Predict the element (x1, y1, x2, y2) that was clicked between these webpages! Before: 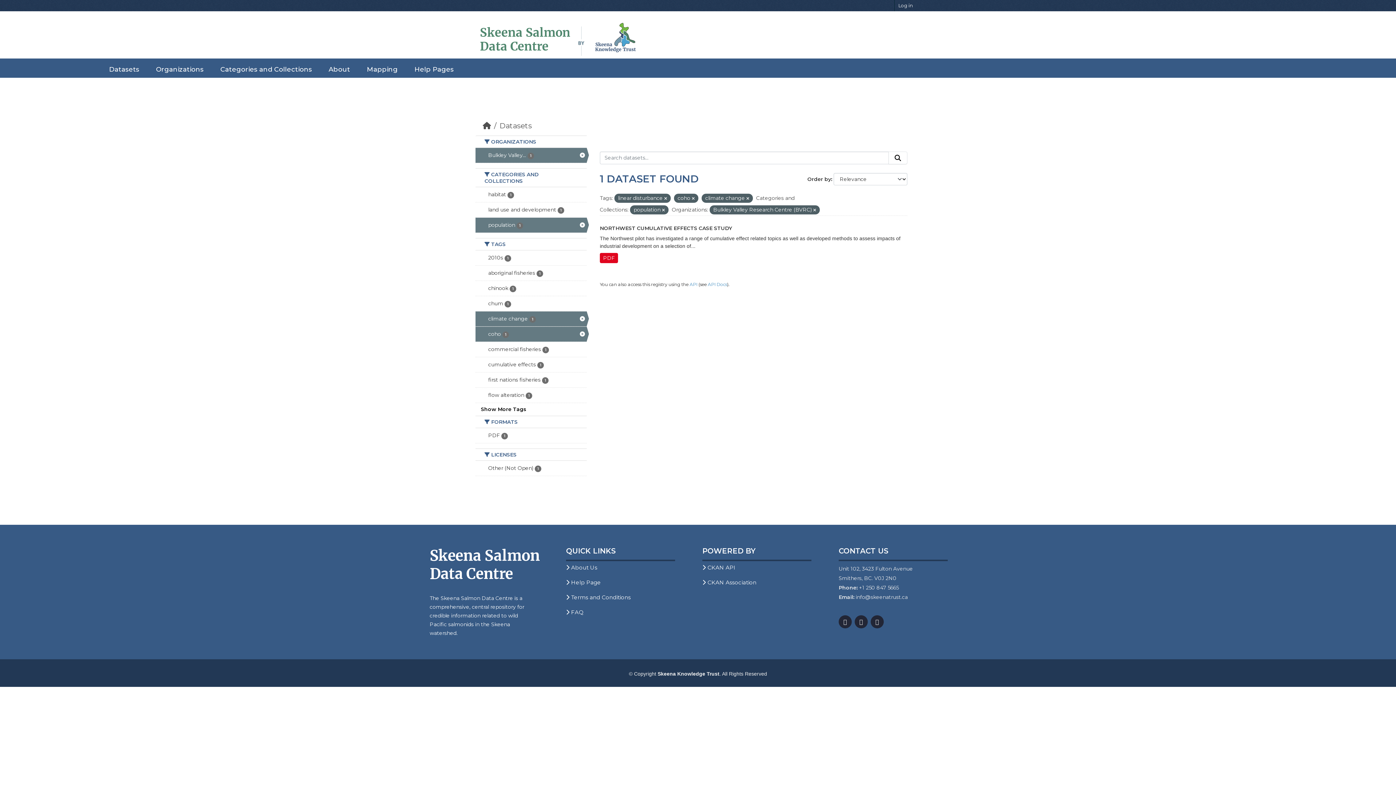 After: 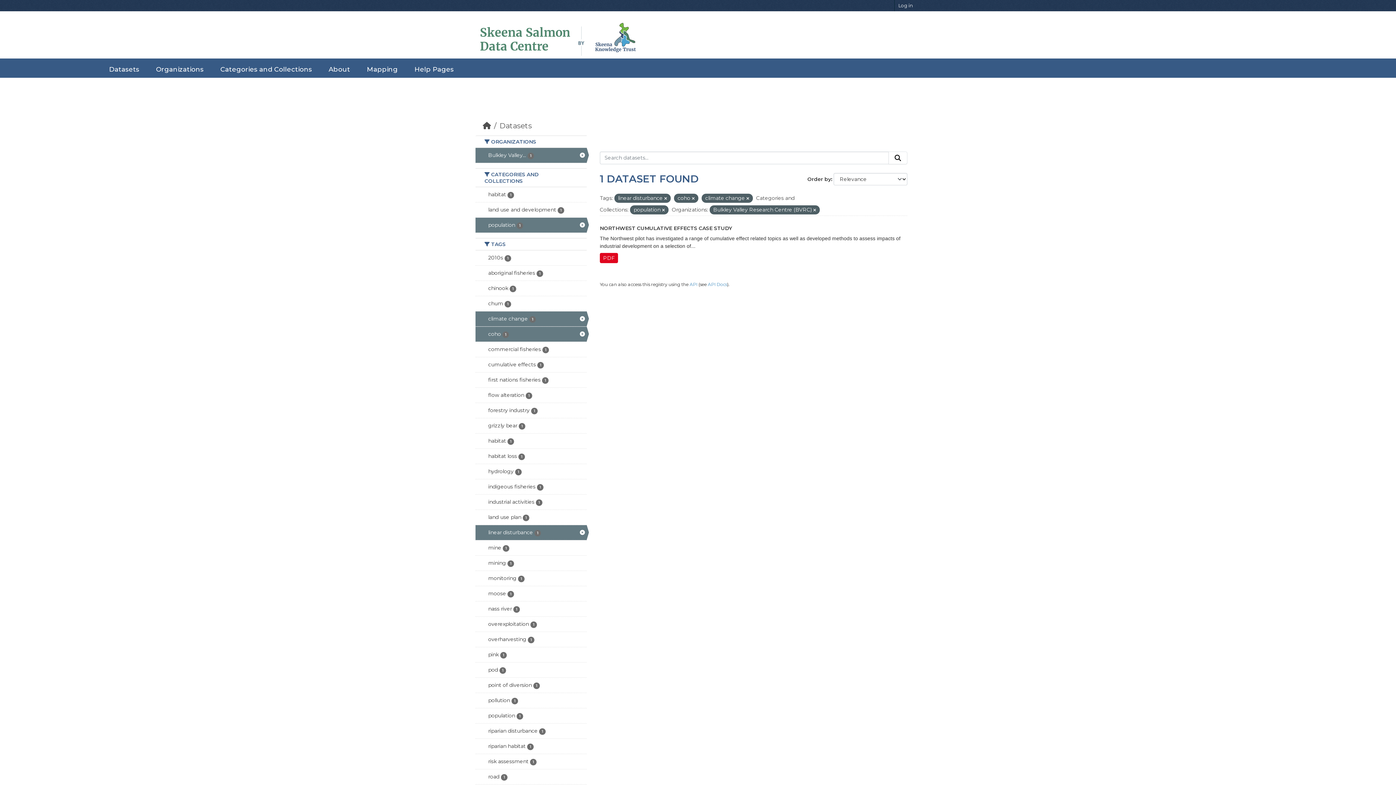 Action: bbox: (481, 406, 526, 412) label: Show More Tags